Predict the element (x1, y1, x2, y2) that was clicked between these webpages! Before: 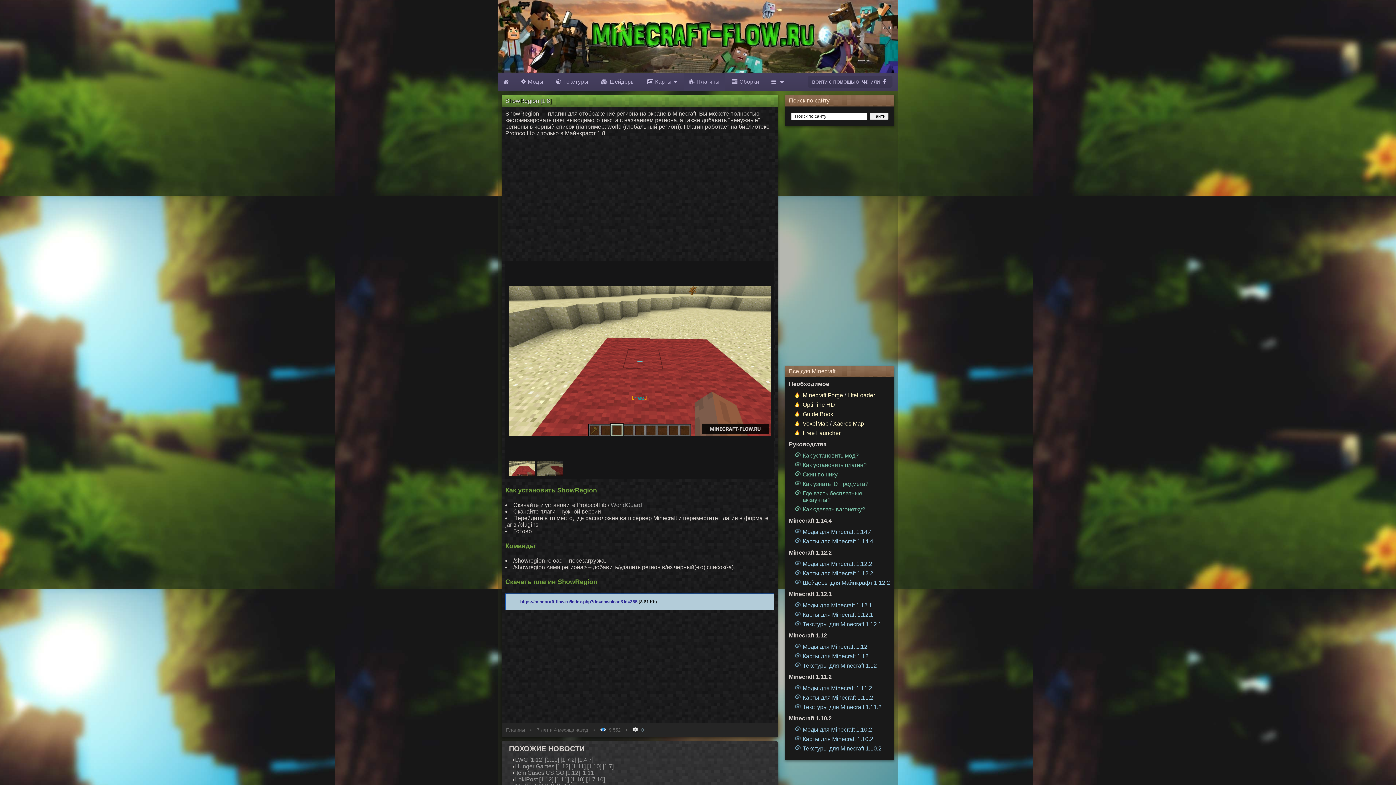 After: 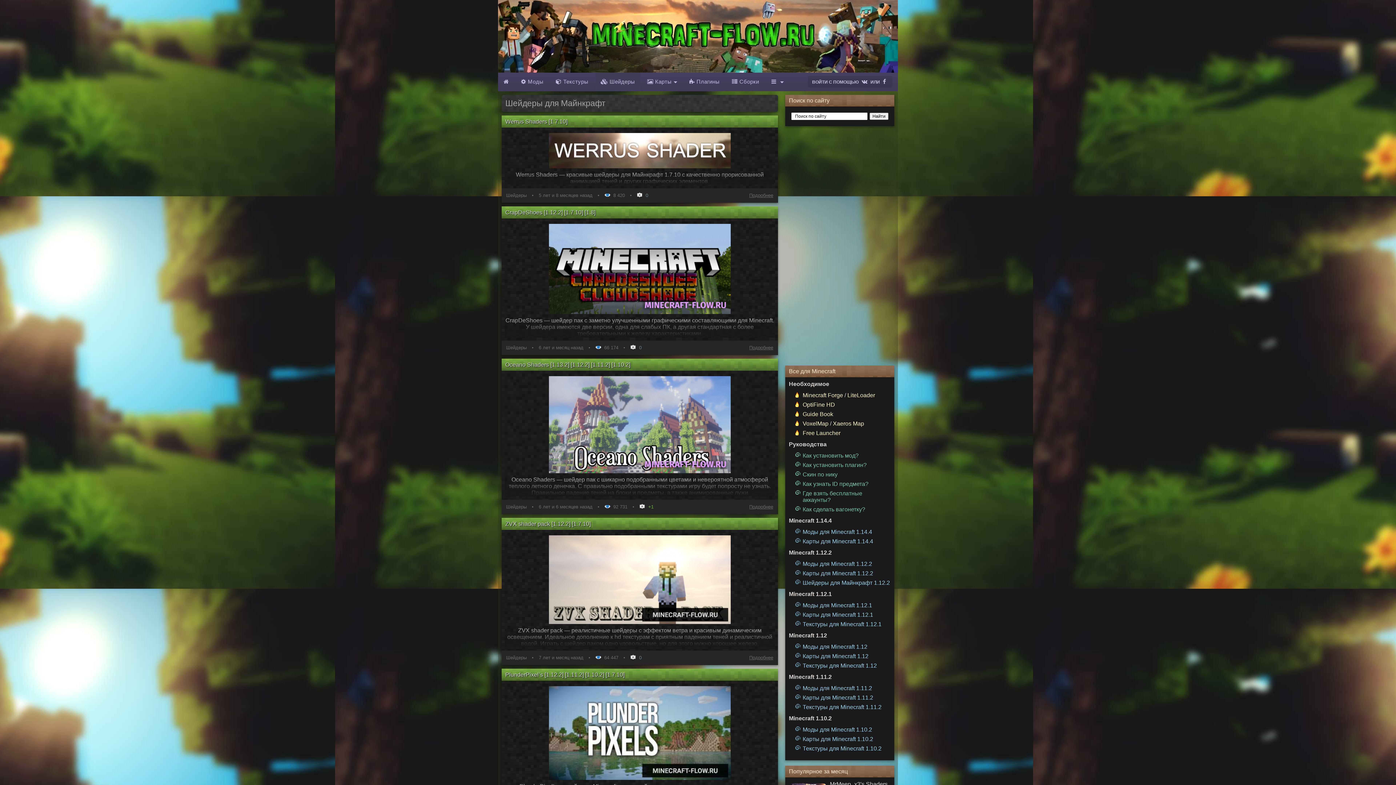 Action: label: Шейдеры bbox: (600, 72, 635, 90)